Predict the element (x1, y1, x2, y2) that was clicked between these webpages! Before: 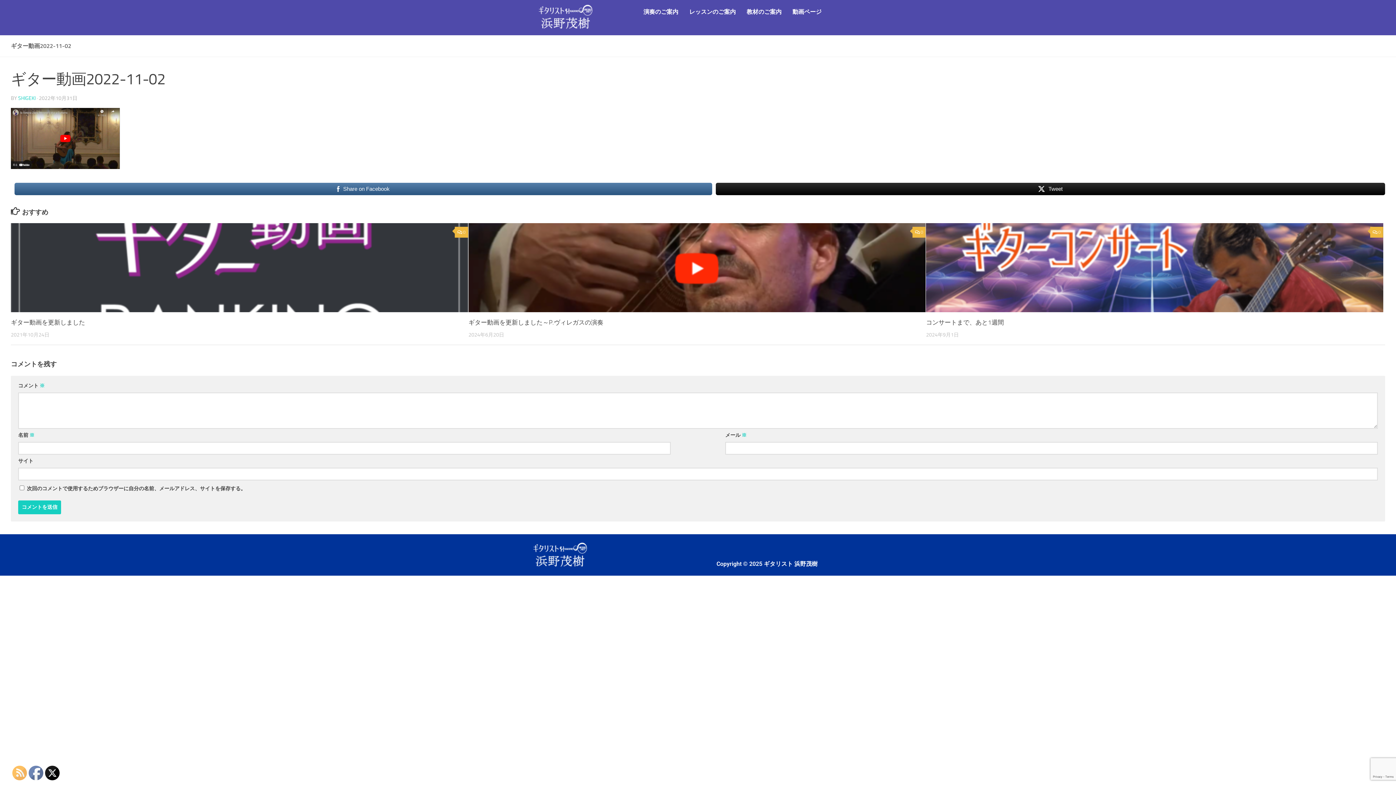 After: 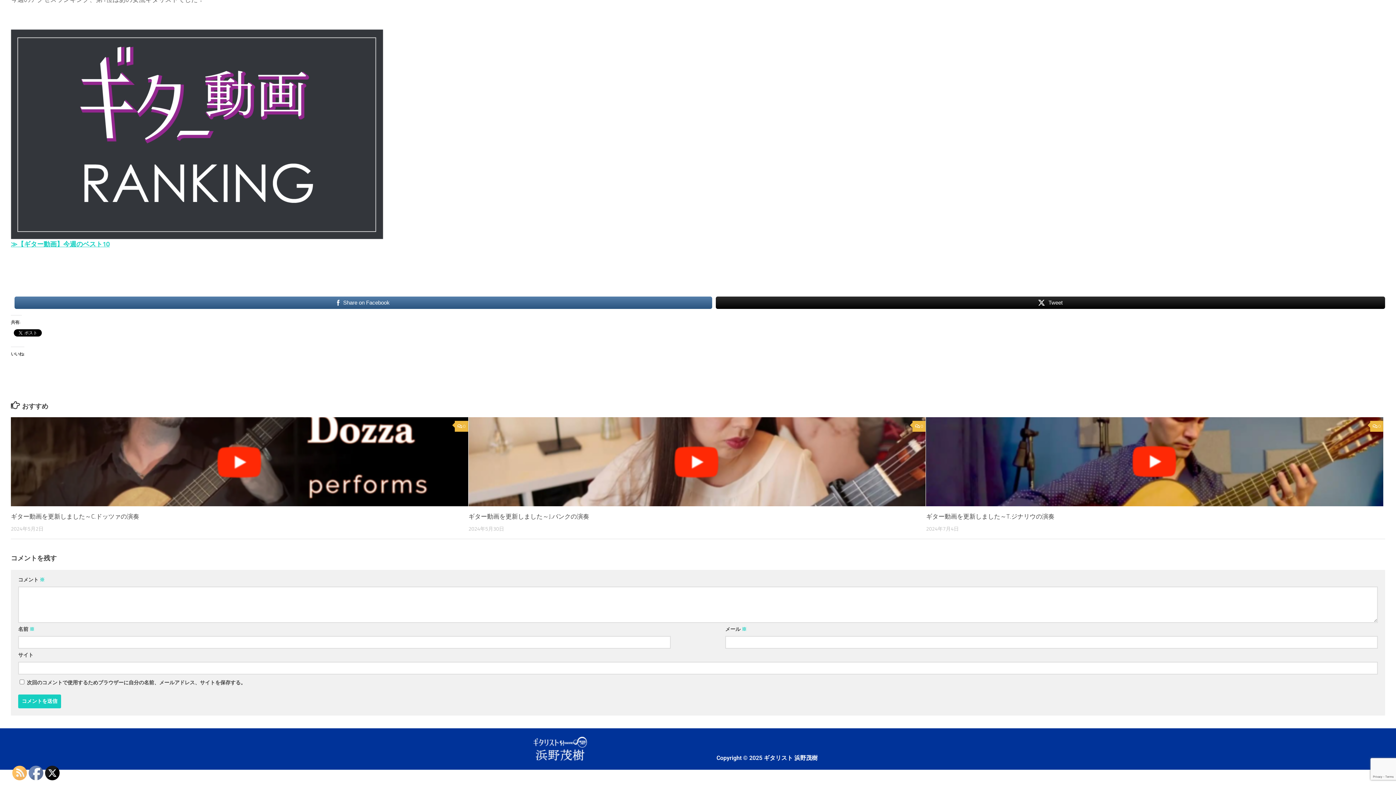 Action: bbox: (455, 226, 468, 237) label: 0